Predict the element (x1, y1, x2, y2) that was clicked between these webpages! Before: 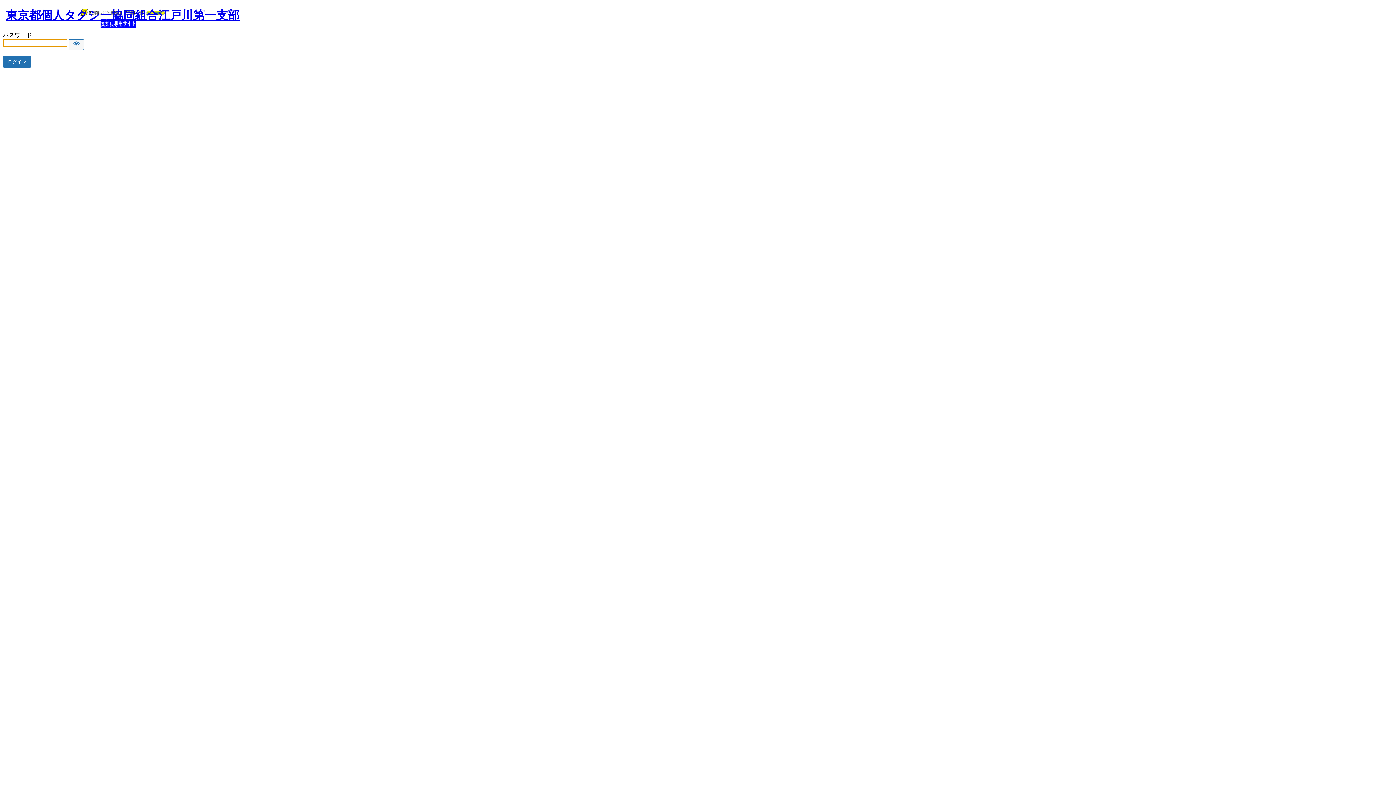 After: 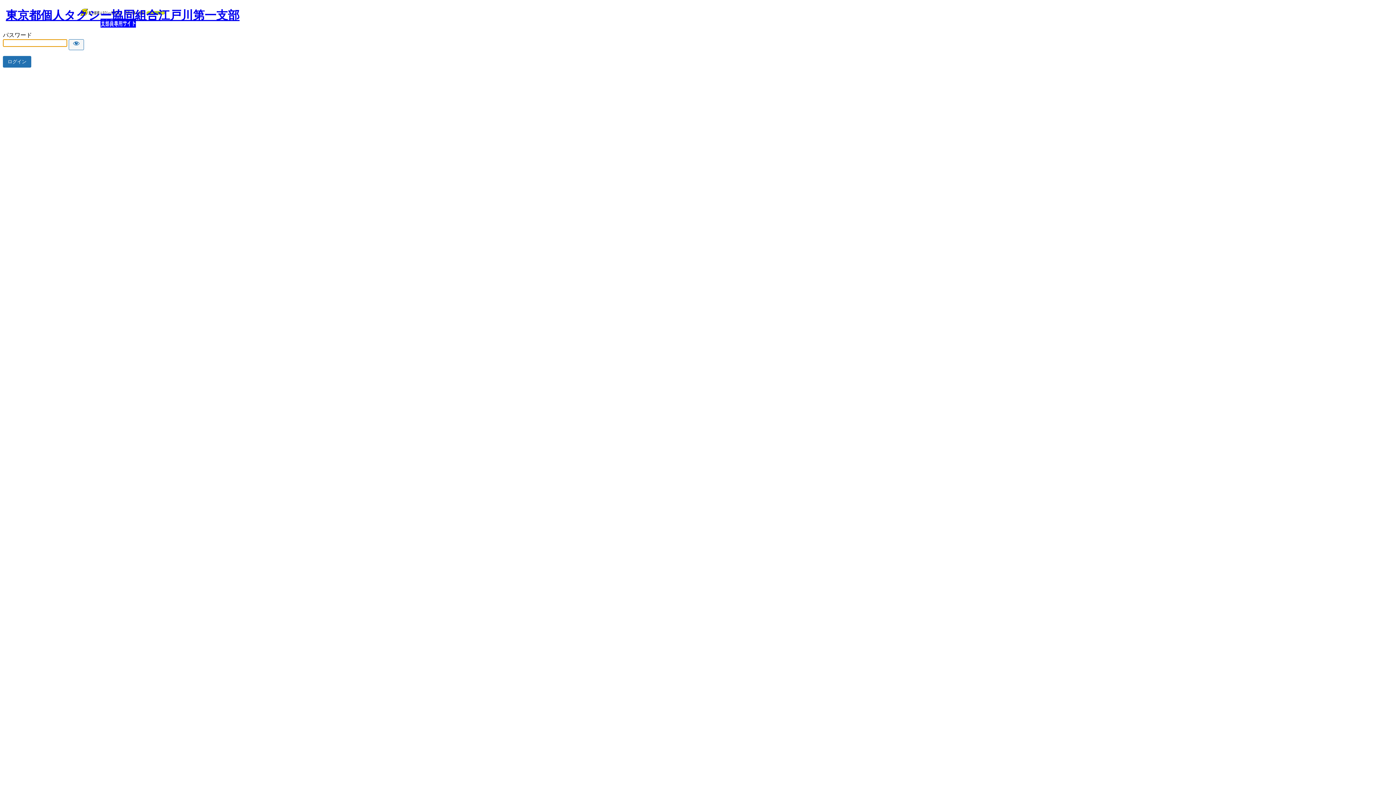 Action: bbox: (5, 8, 239, 27) label: 東京都個人タクシー協同組合江戸川第一支部